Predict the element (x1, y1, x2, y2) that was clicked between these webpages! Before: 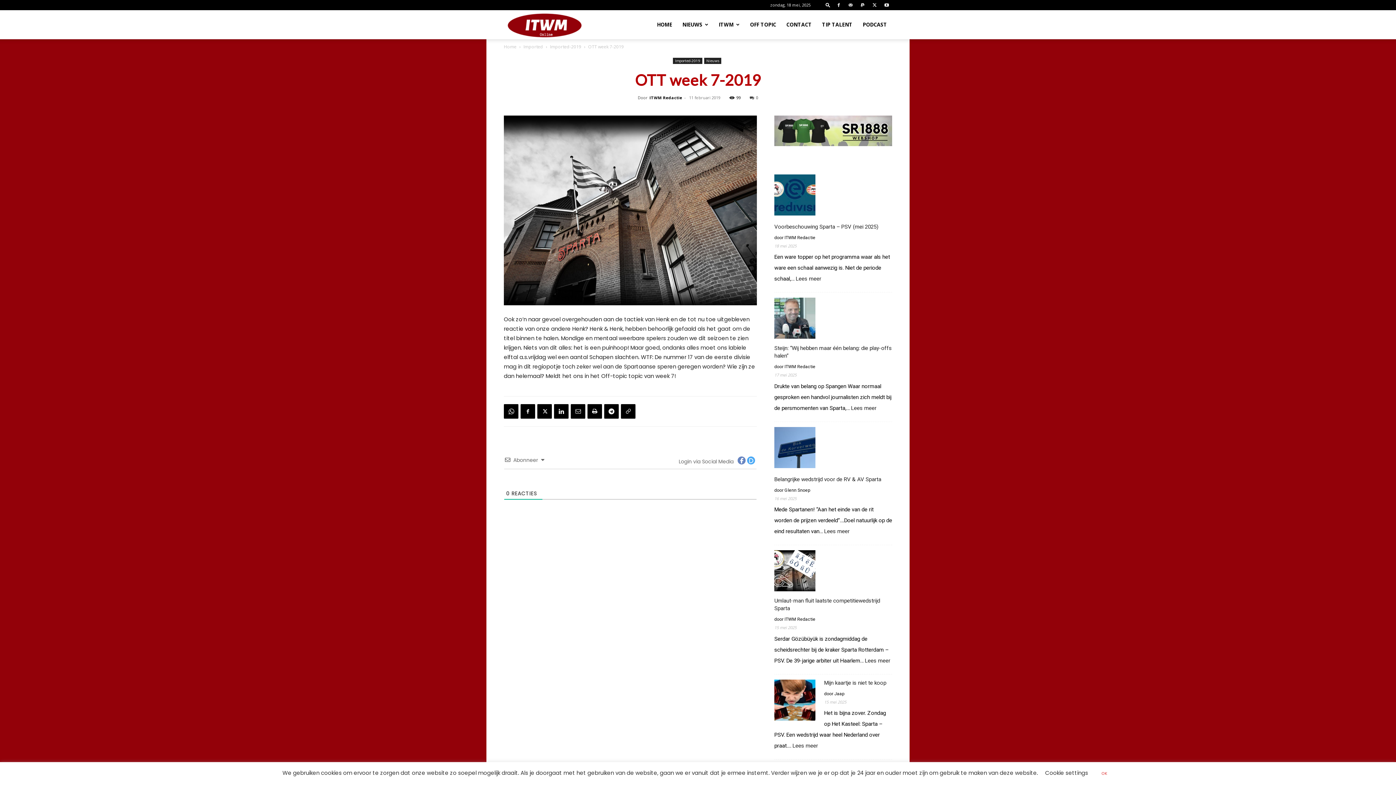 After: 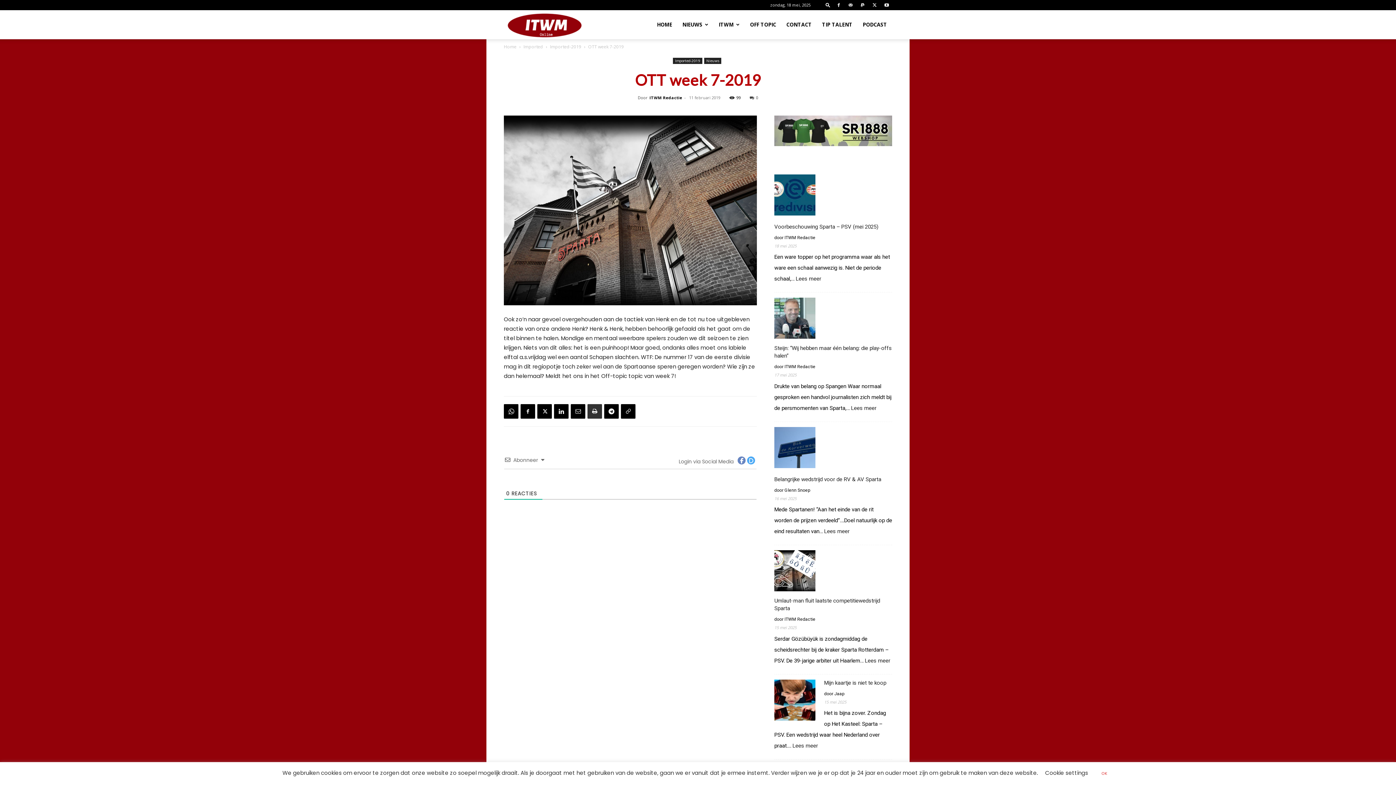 Action: bbox: (587, 404, 602, 418)